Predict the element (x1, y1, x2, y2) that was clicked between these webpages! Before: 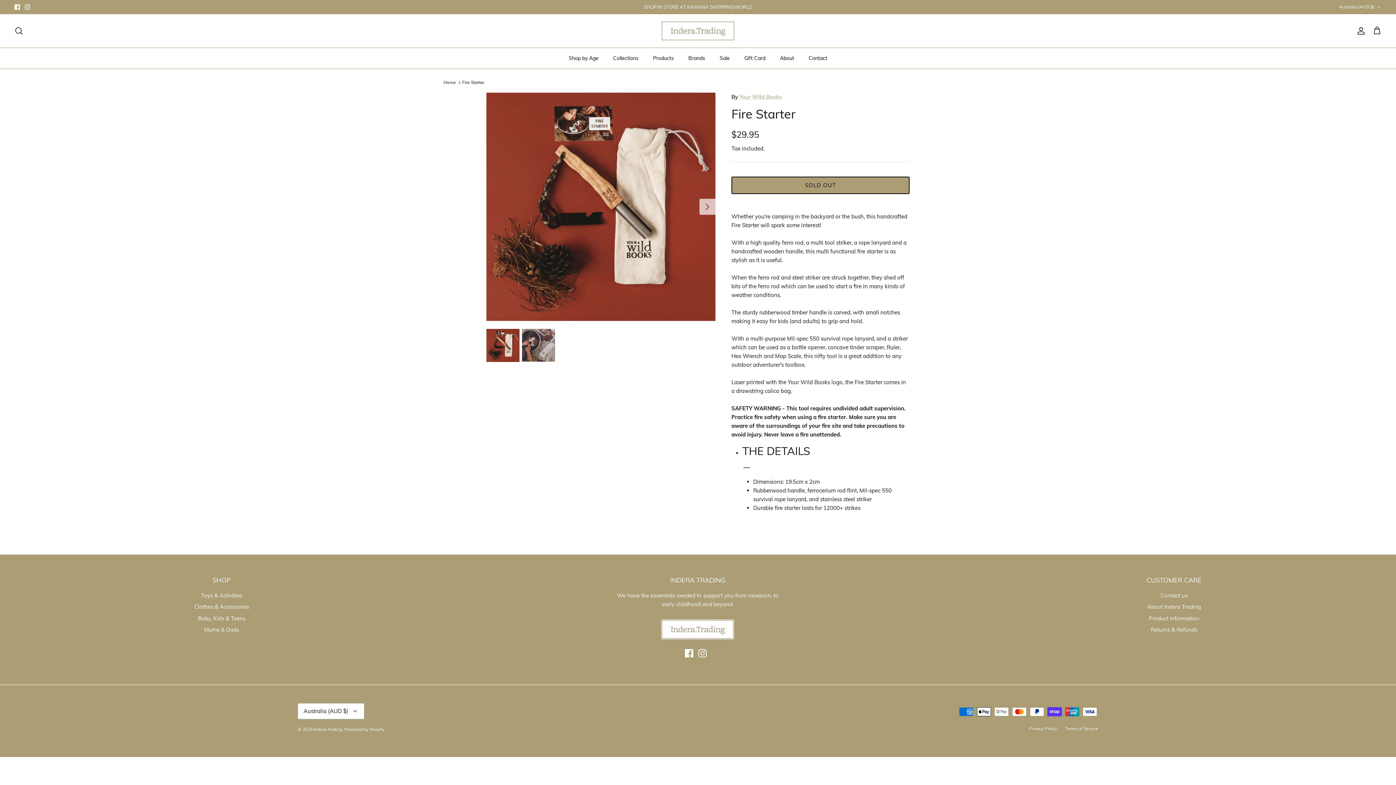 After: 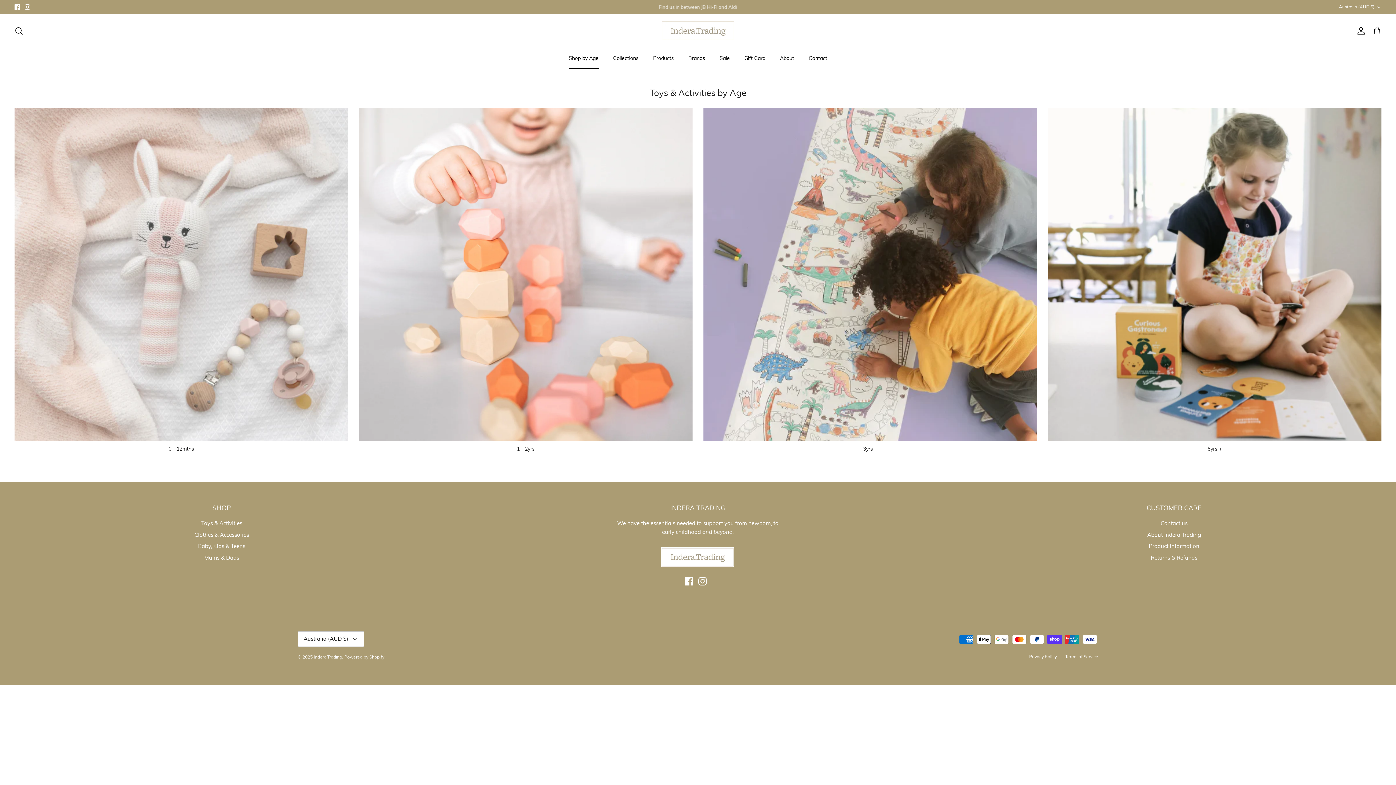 Action: bbox: (562, 47, 605, 68) label: Shop by Age